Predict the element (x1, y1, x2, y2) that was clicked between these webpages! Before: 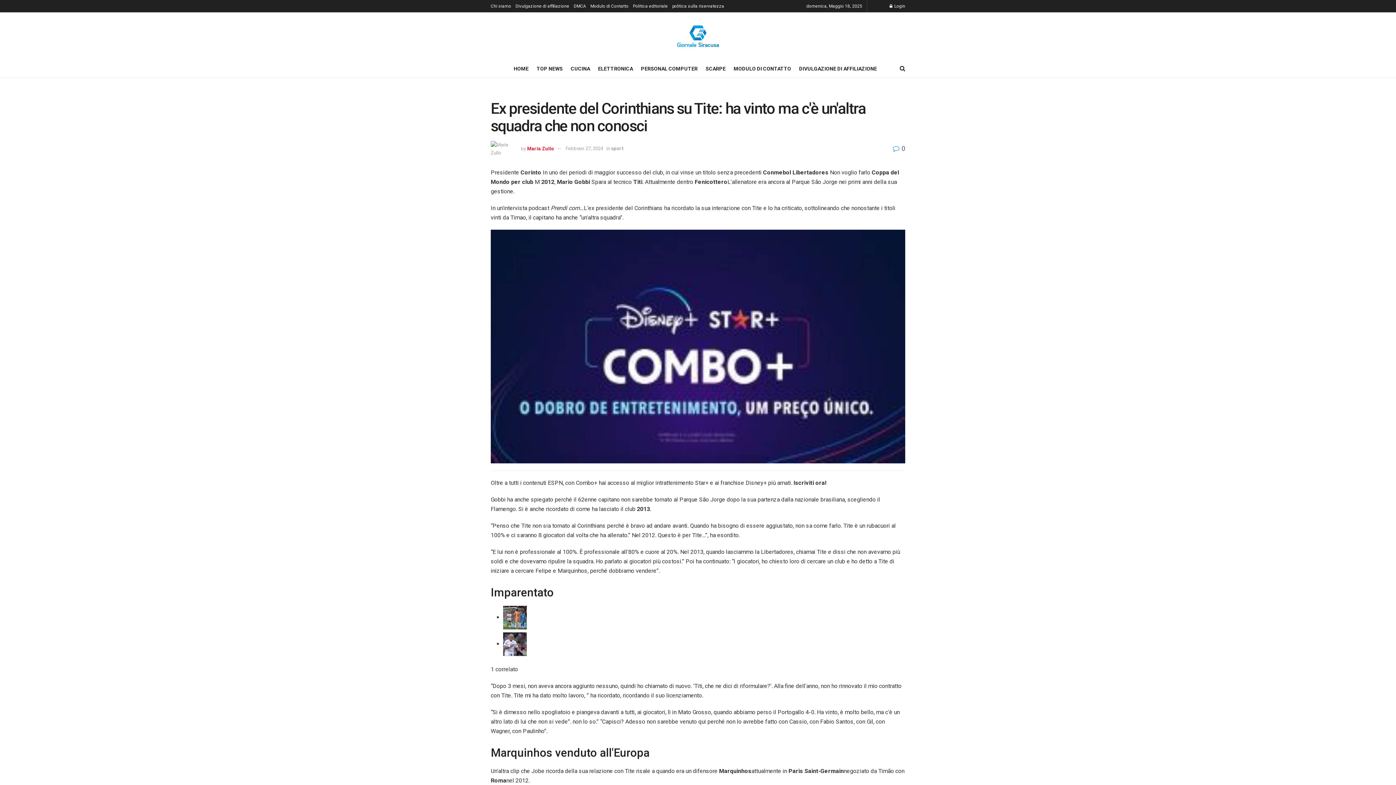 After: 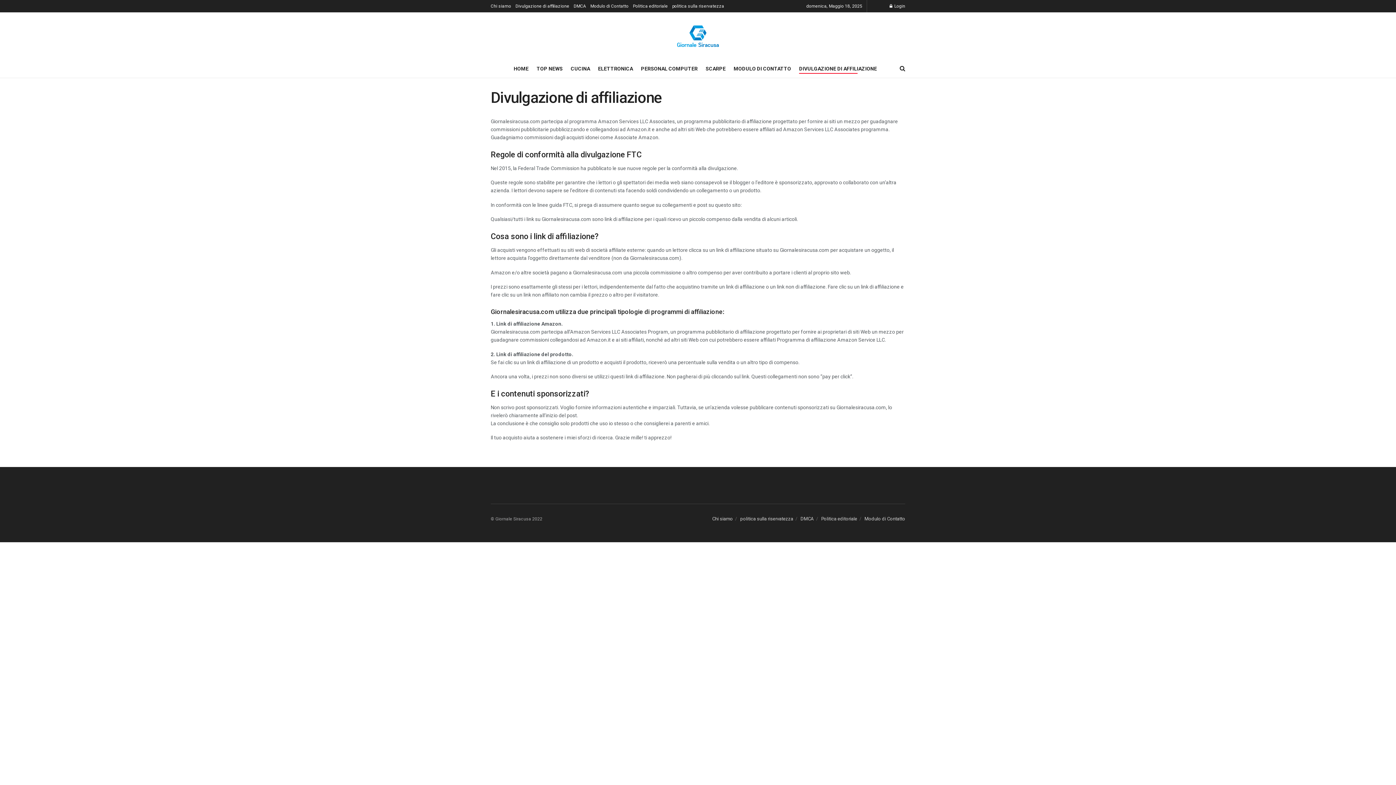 Action: label: DIVULGAZIONE DI AFFILIAZIONE bbox: (799, 63, 877, 73)